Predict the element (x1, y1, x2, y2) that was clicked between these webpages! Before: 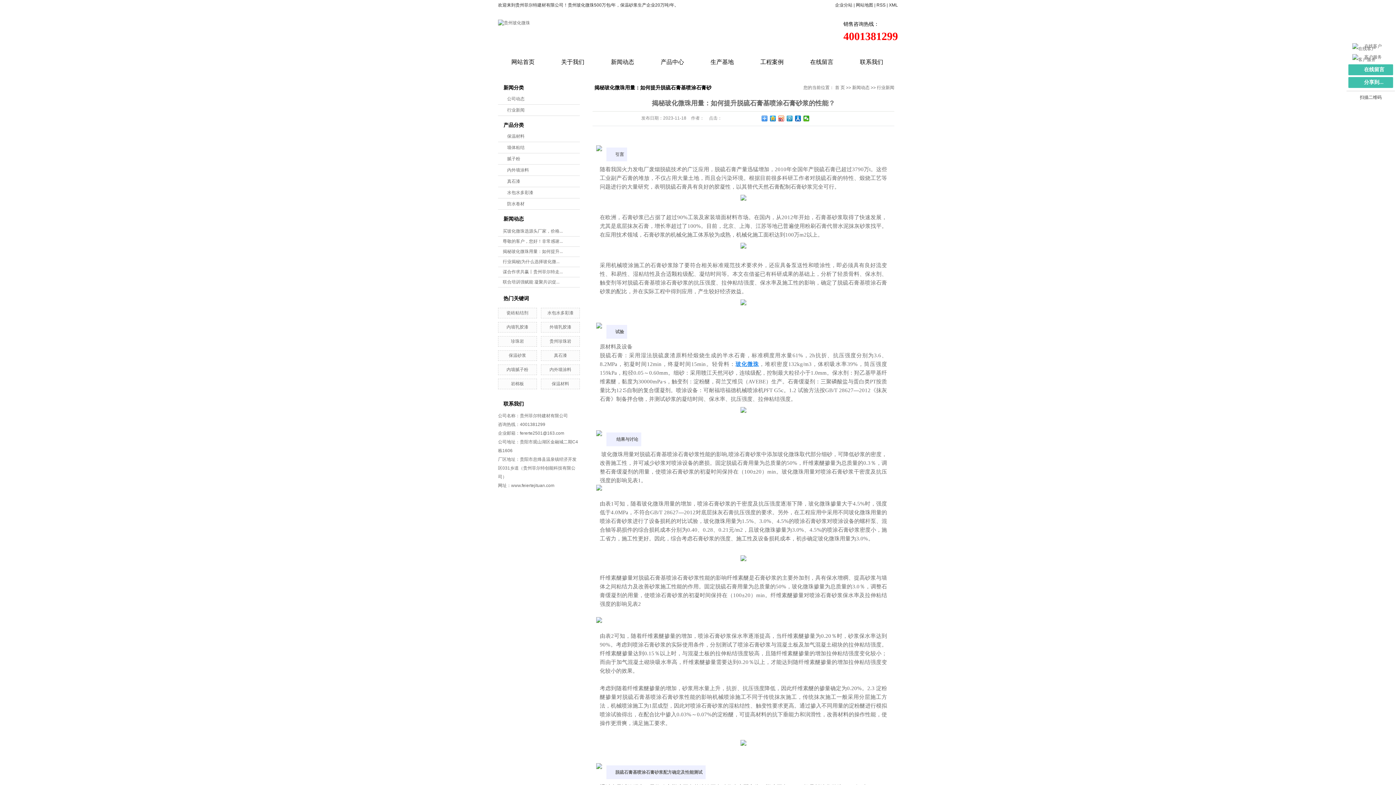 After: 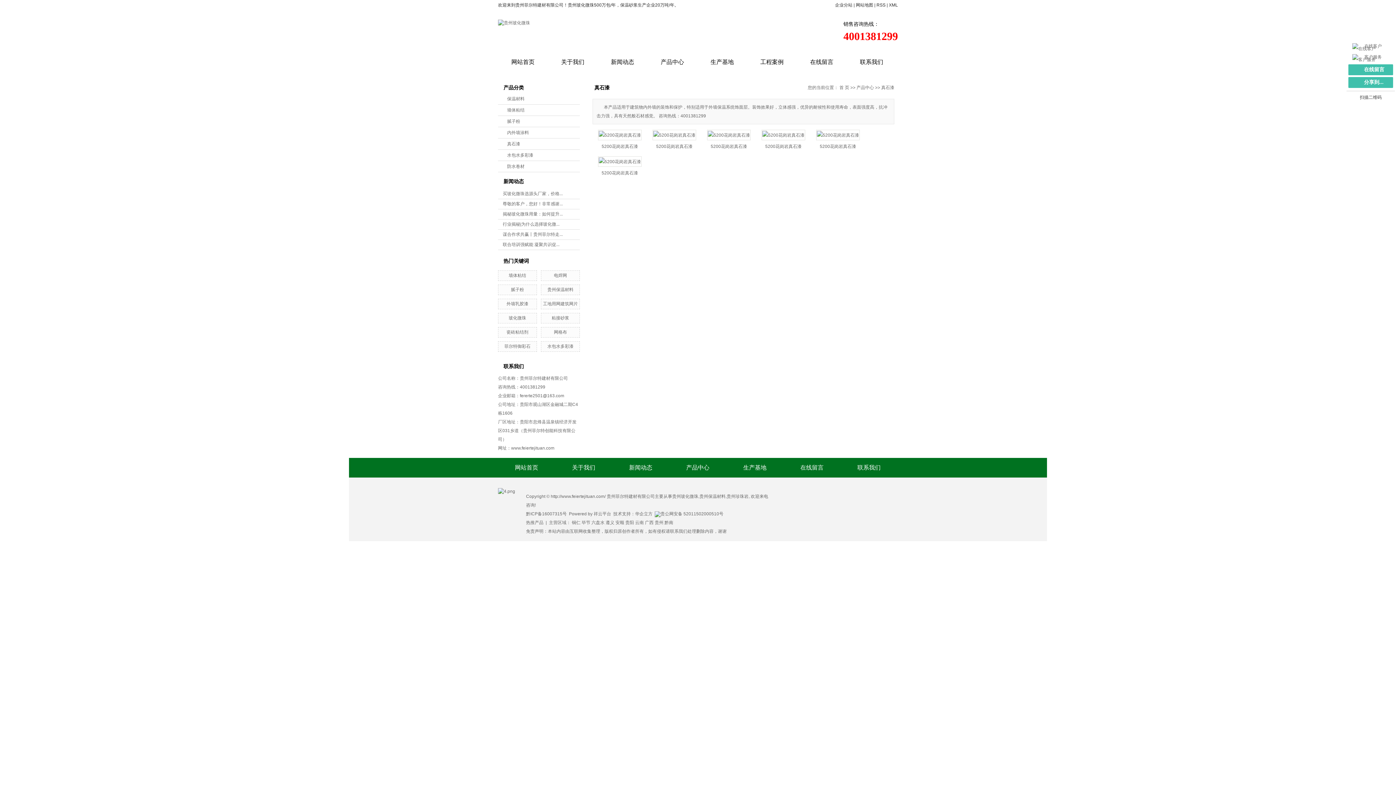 Action: bbox: (498, 176, 580, 187) label: 真石漆